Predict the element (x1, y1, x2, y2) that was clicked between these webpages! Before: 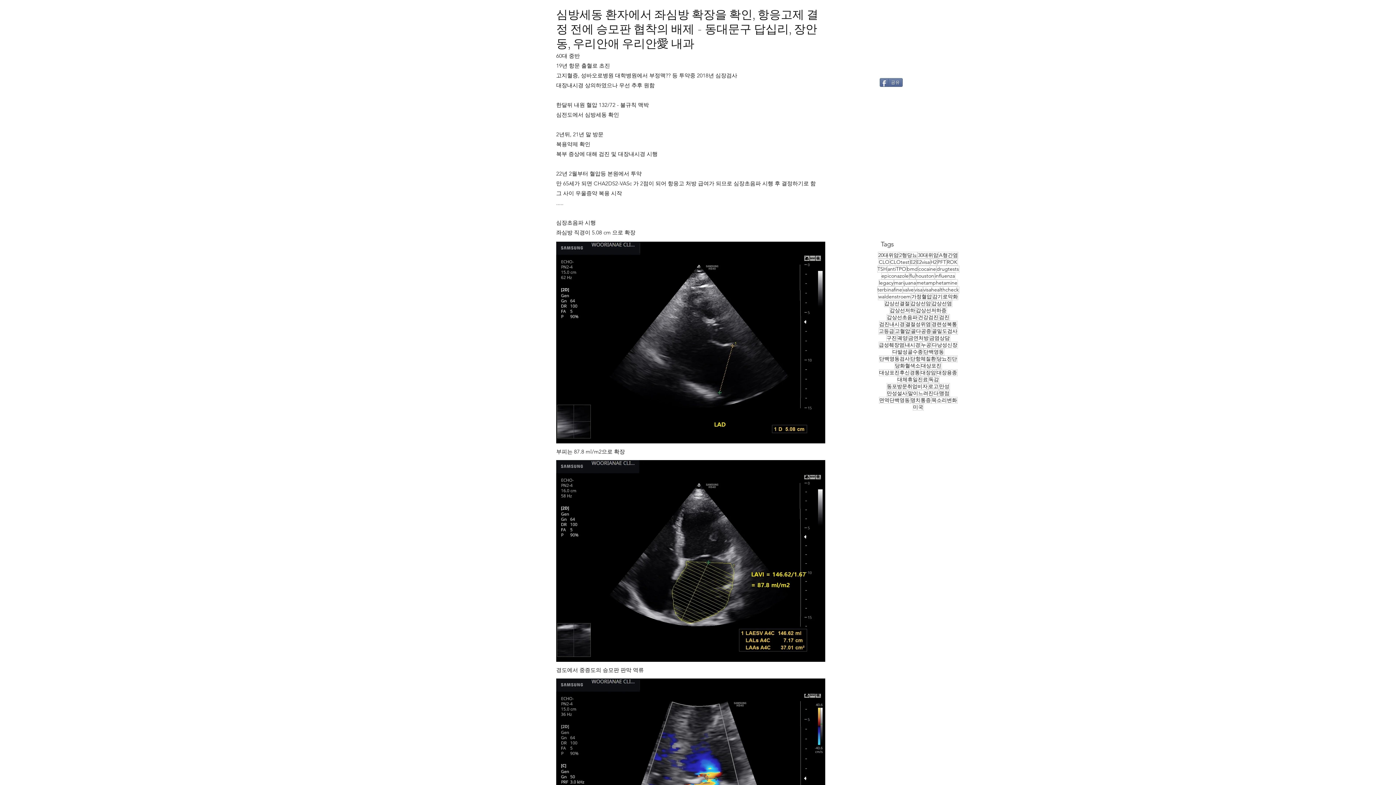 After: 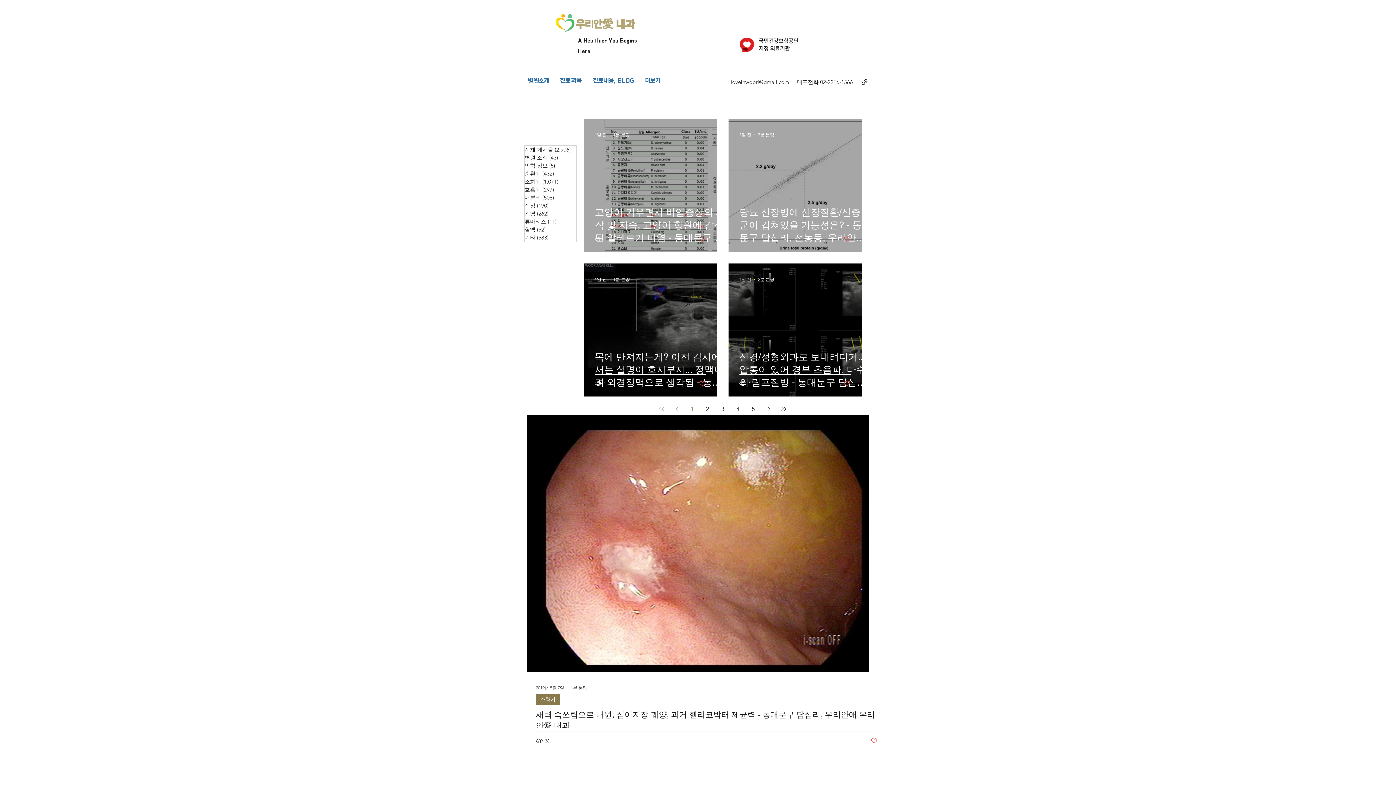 Action: label: 갑상선저하증 bbox: (915, 307, 947, 314)